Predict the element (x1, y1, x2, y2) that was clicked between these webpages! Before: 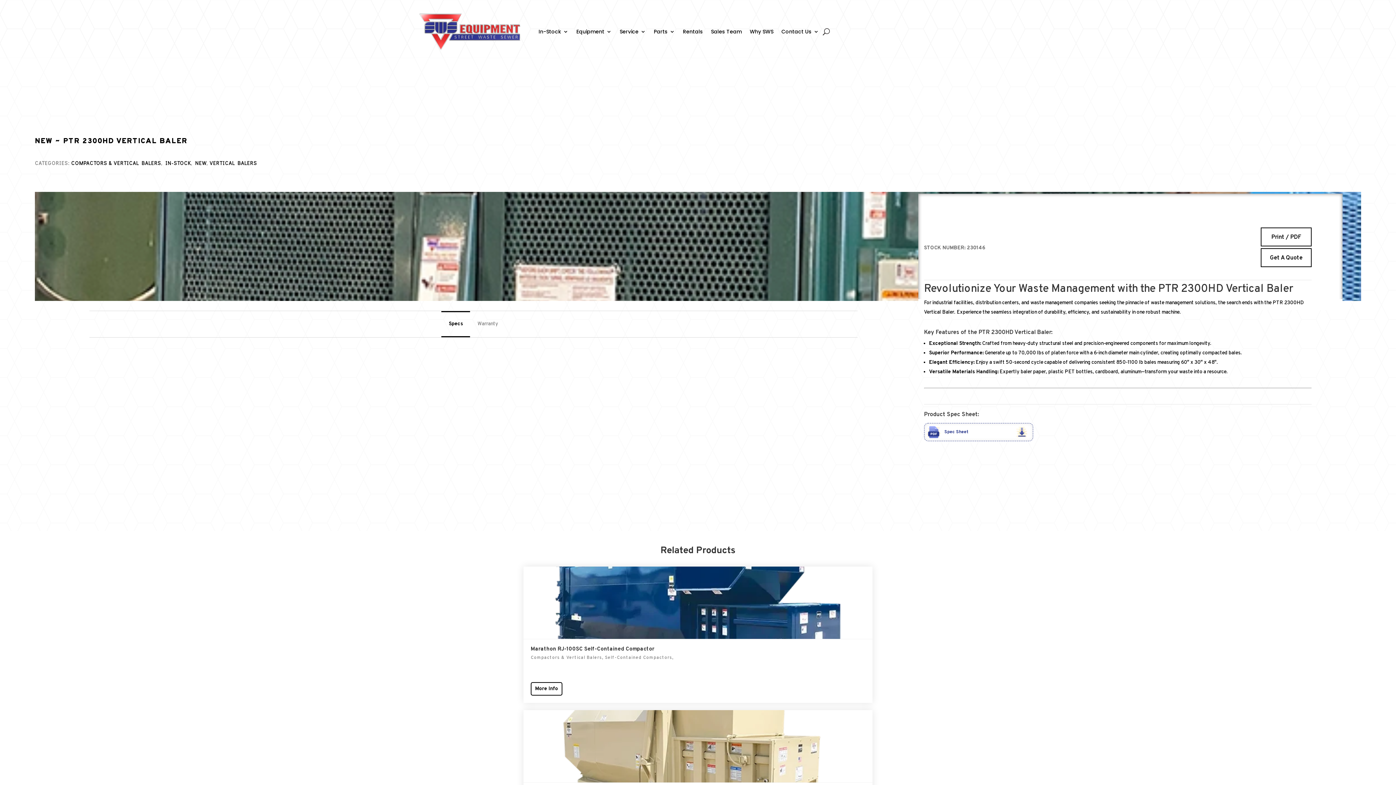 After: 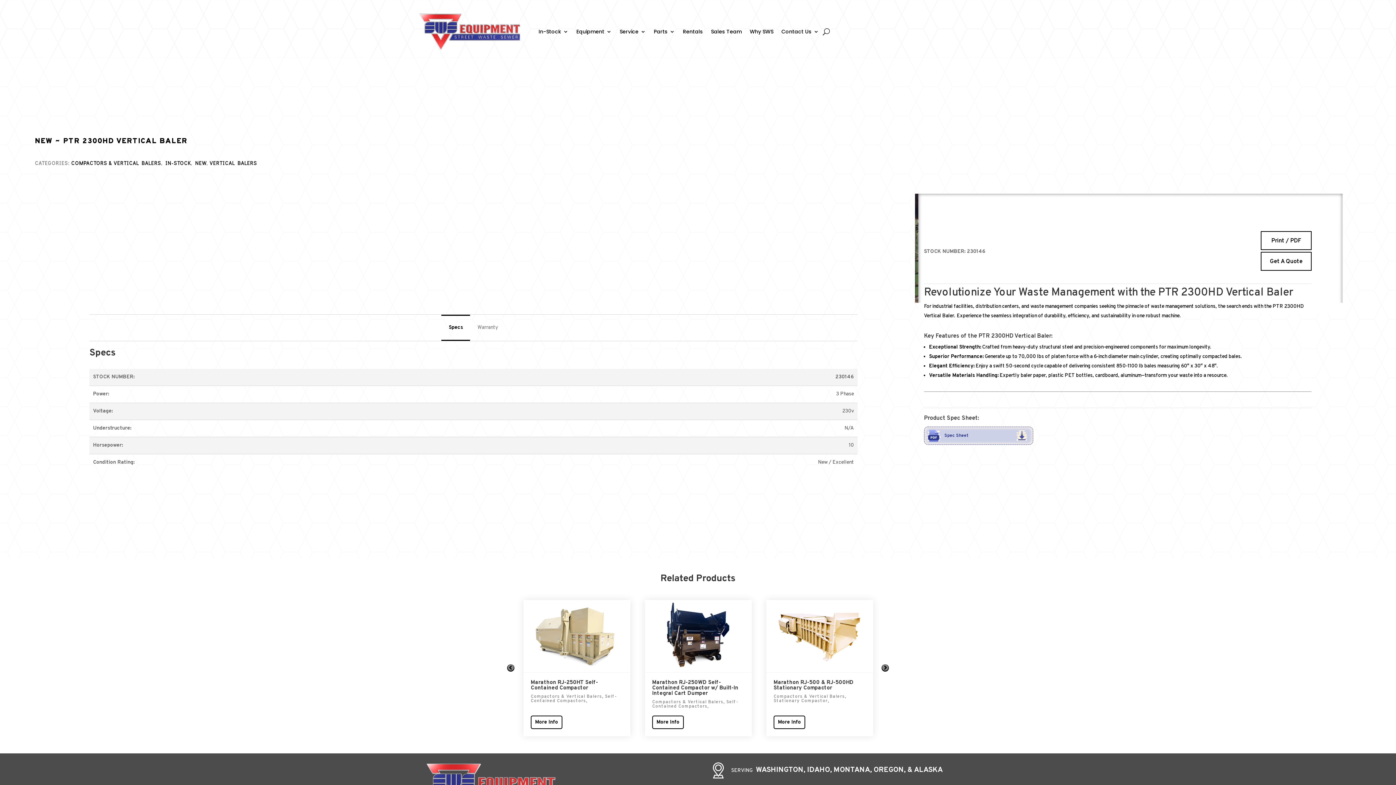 Action: bbox: (924, 423, 1033, 441) label: Spec Sheet